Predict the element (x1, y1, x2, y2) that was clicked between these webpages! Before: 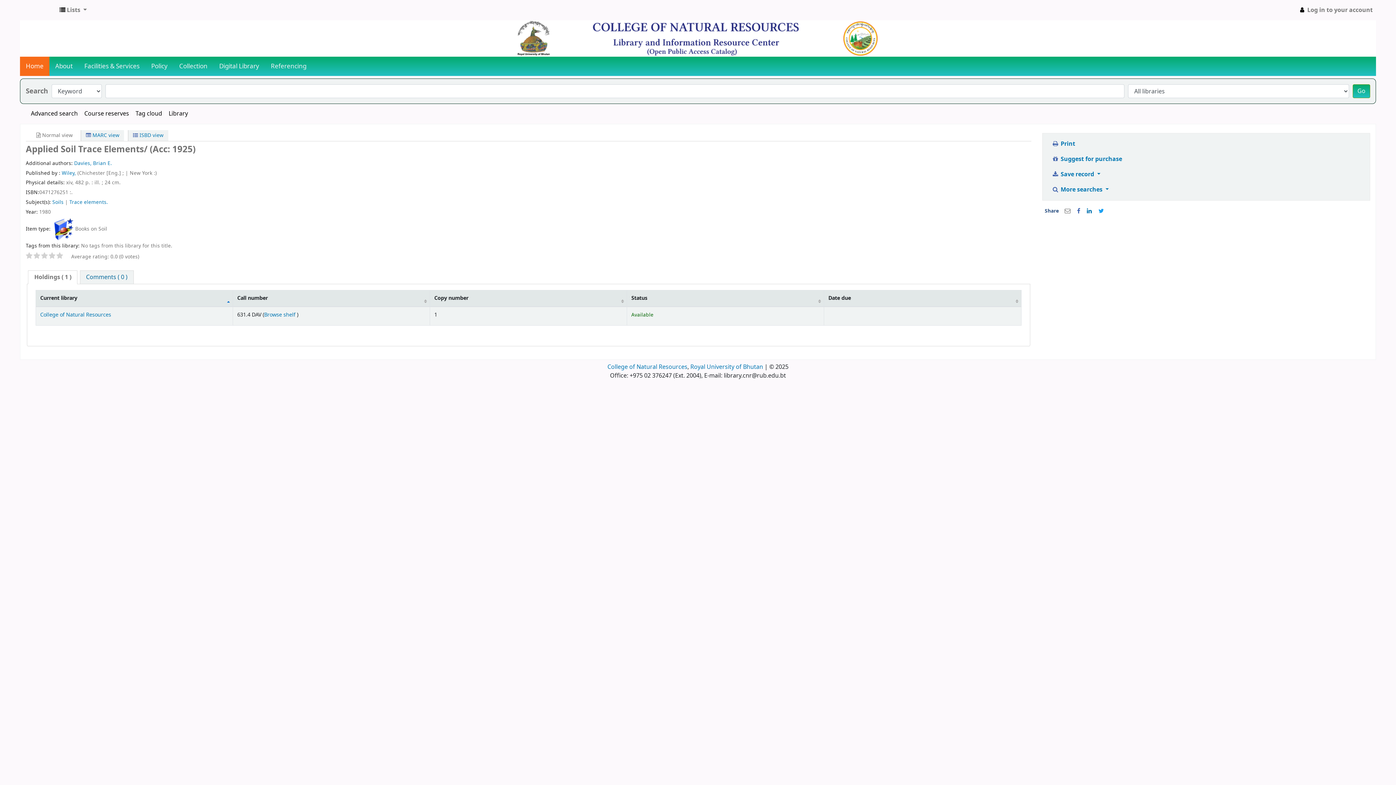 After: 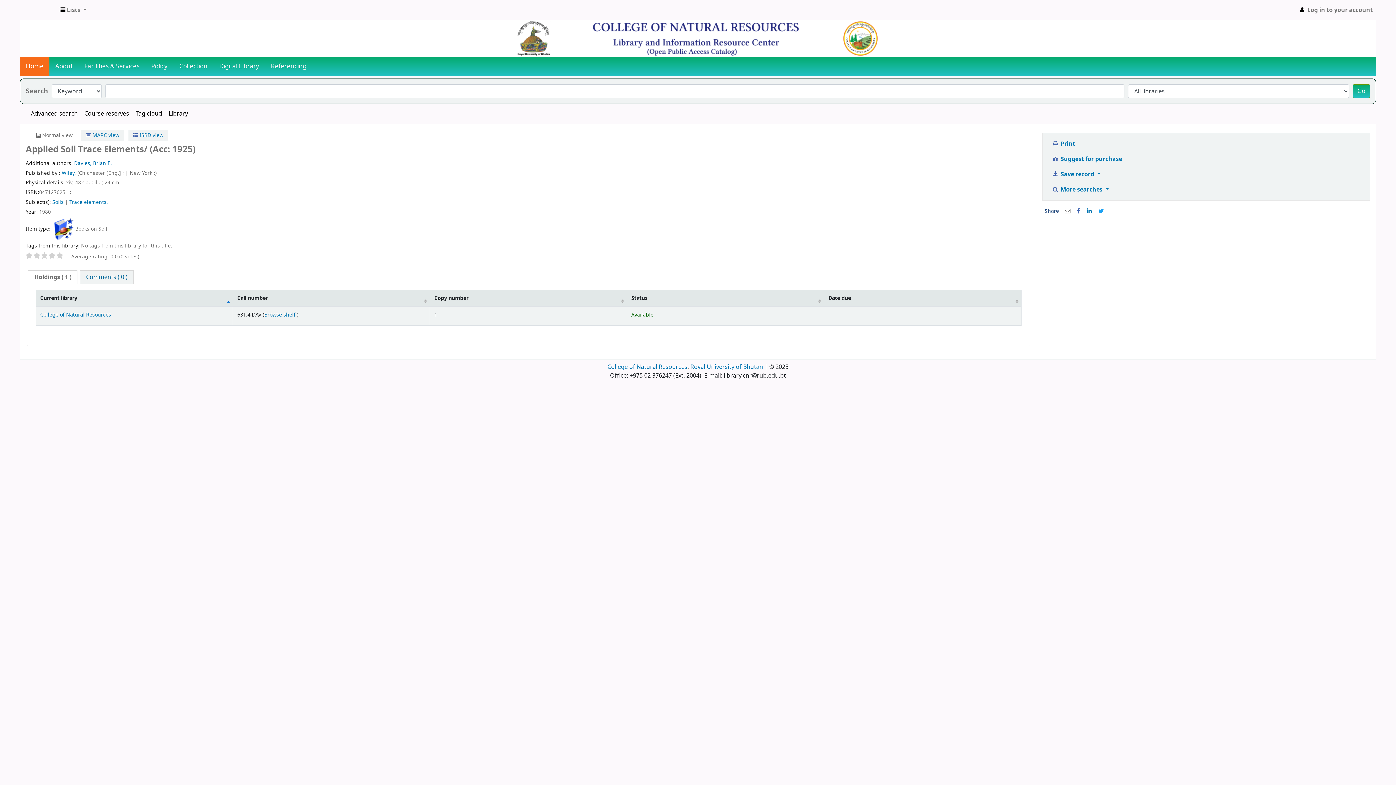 Action: bbox: (25, 130, 32, 138)